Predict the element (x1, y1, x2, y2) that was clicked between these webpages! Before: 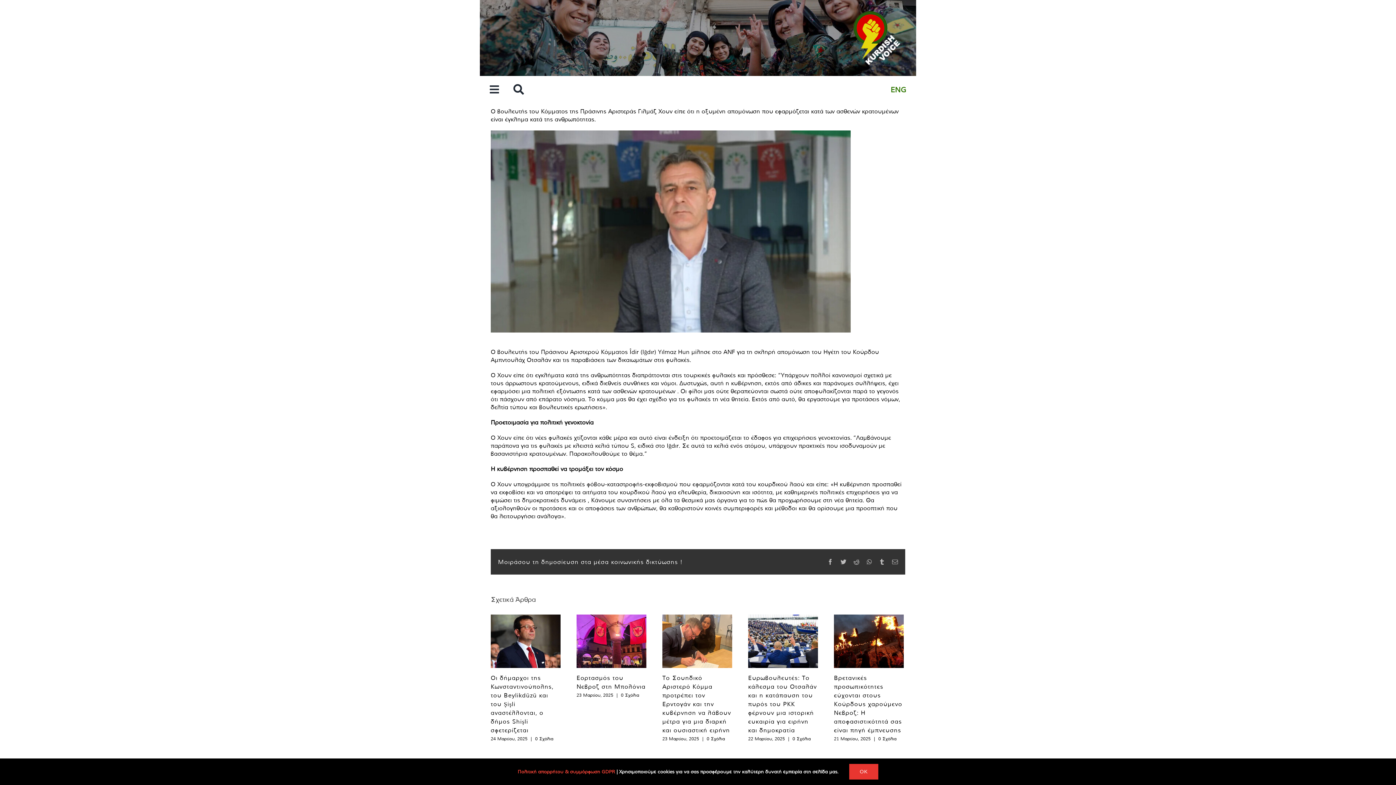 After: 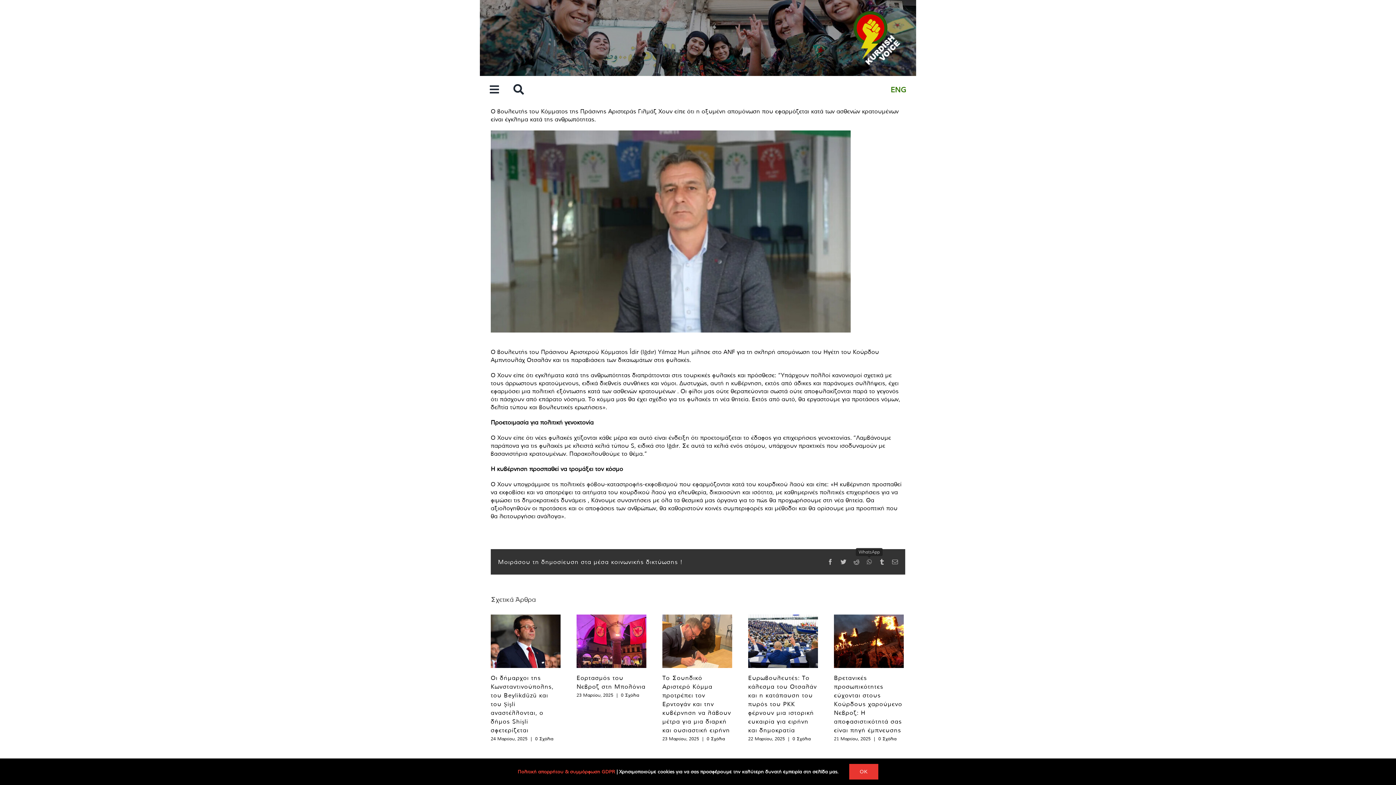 Action: bbox: (866, 559, 872, 565) label: WhatsApp